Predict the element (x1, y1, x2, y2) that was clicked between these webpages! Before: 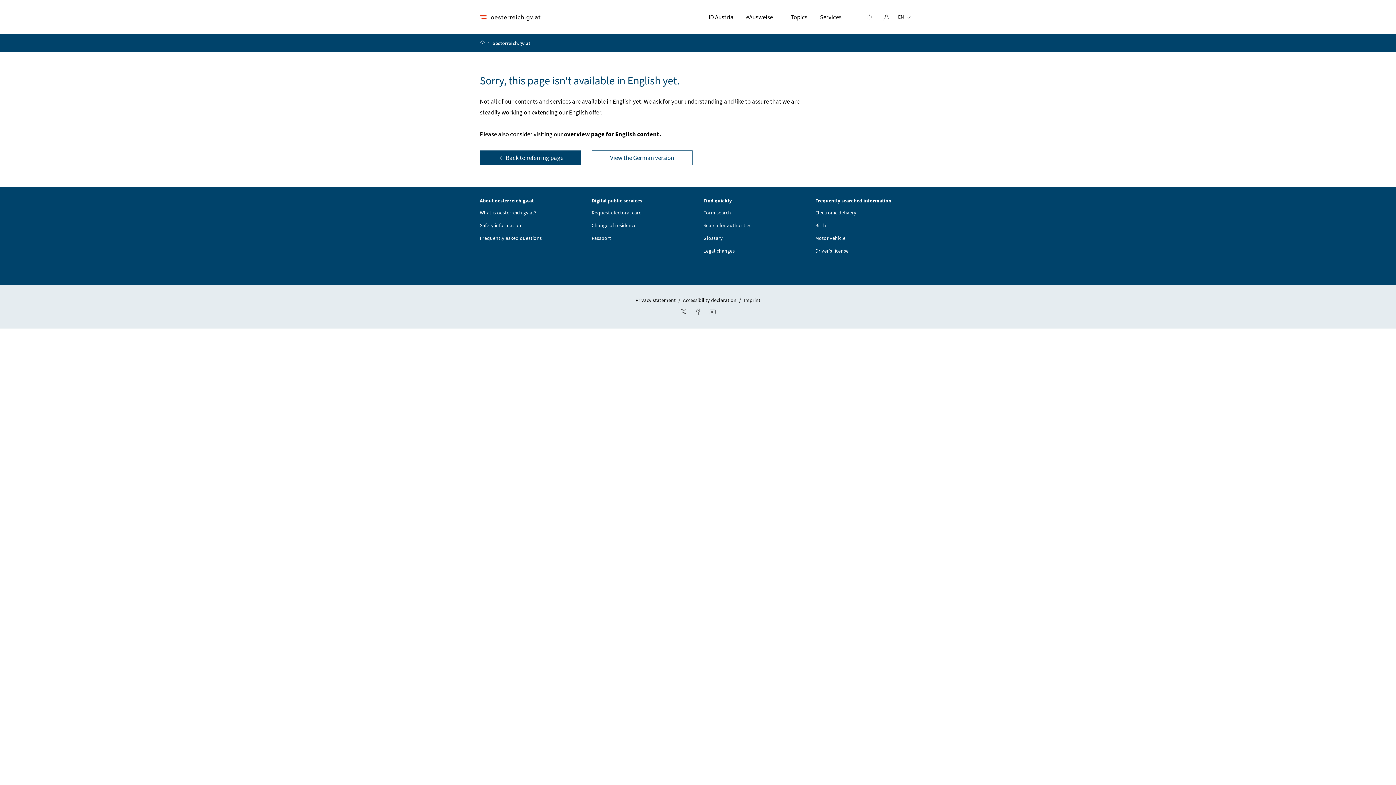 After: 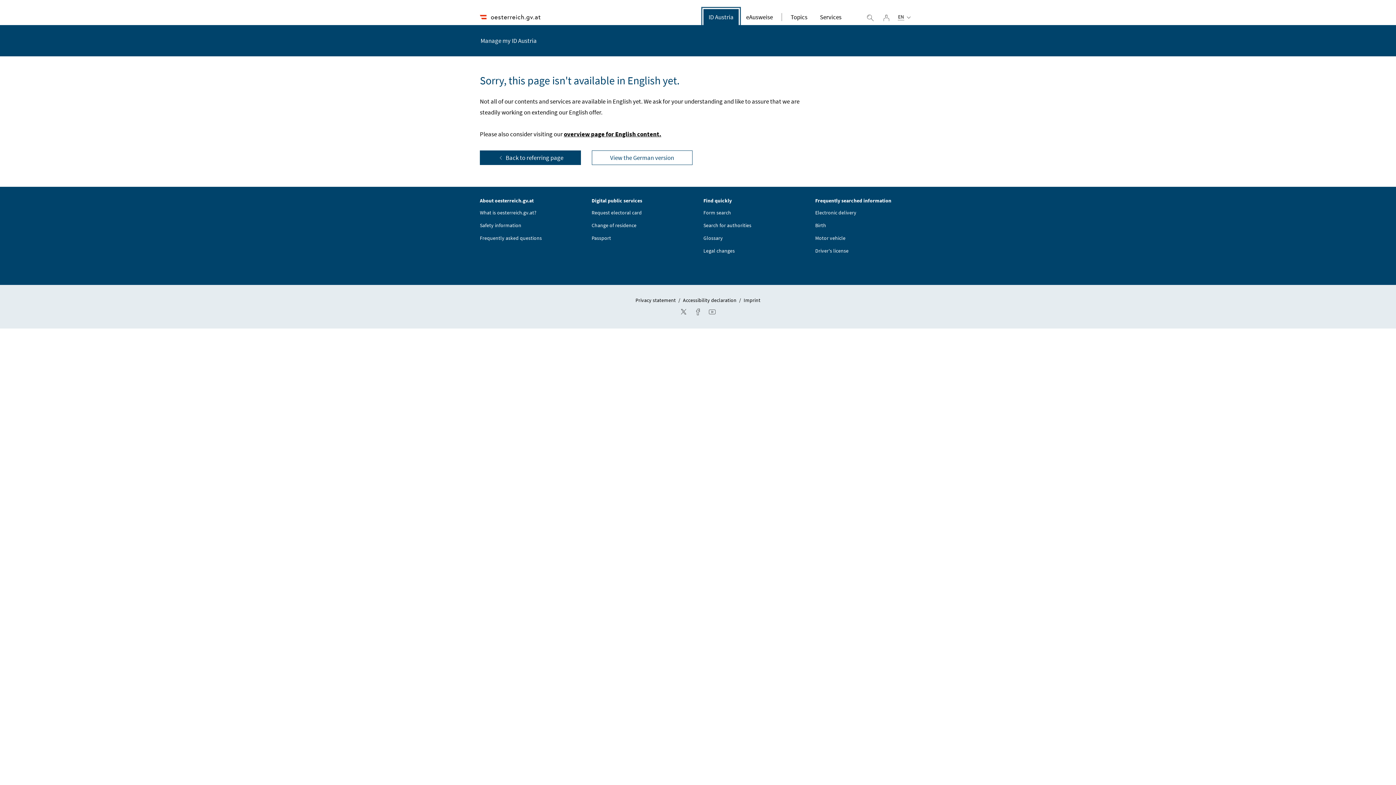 Action: bbox: (703, 9, 738, 25) label: ID Austria